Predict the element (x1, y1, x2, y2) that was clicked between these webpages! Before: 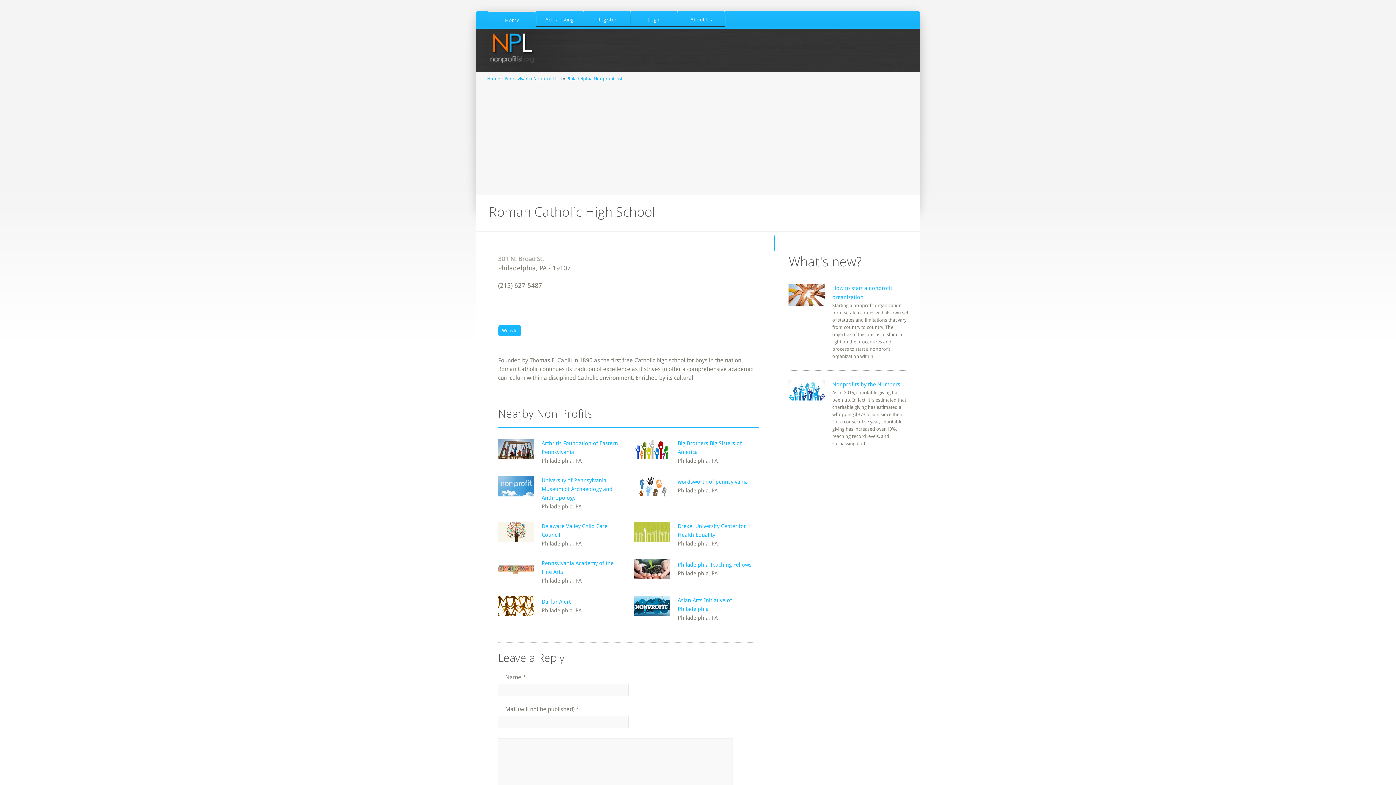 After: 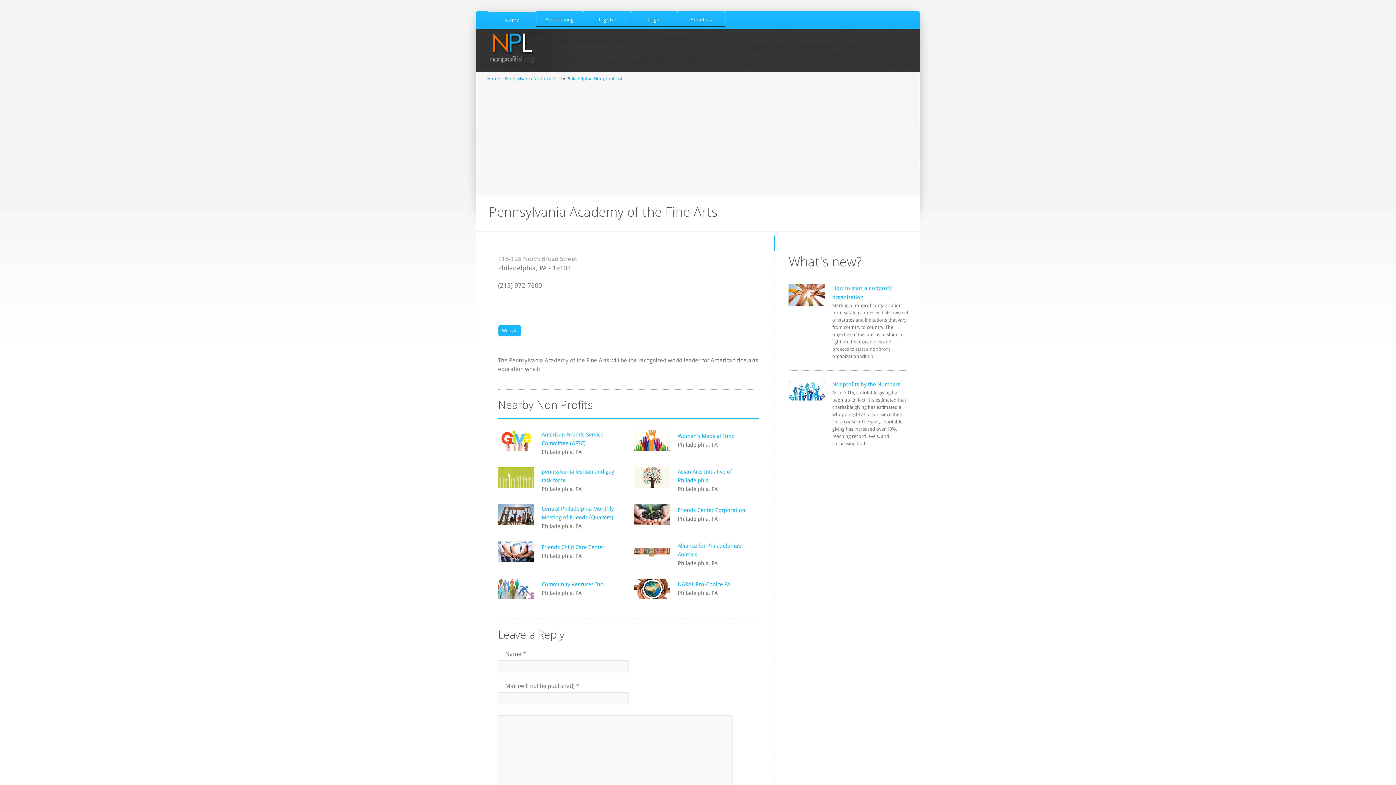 Action: bbox: (498, 559, 534, 579)